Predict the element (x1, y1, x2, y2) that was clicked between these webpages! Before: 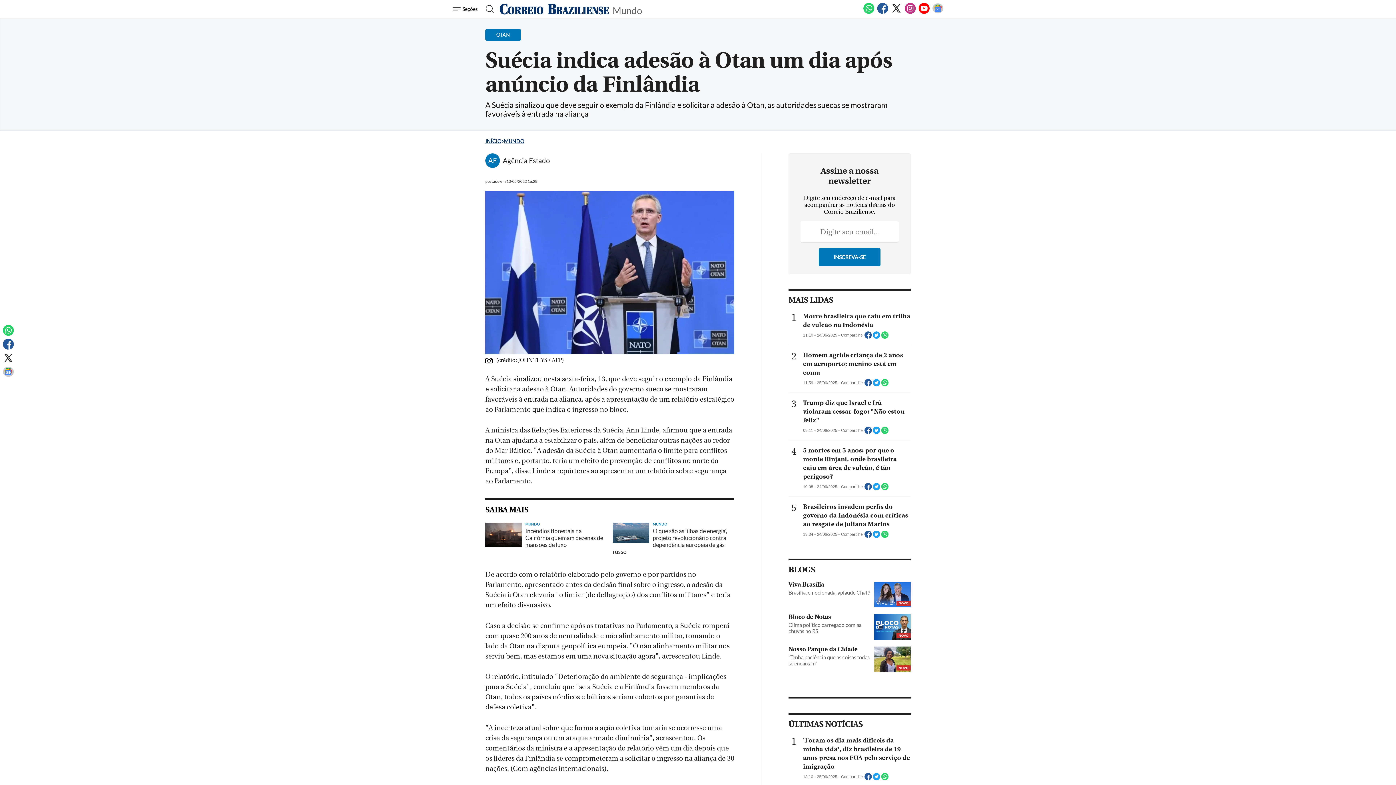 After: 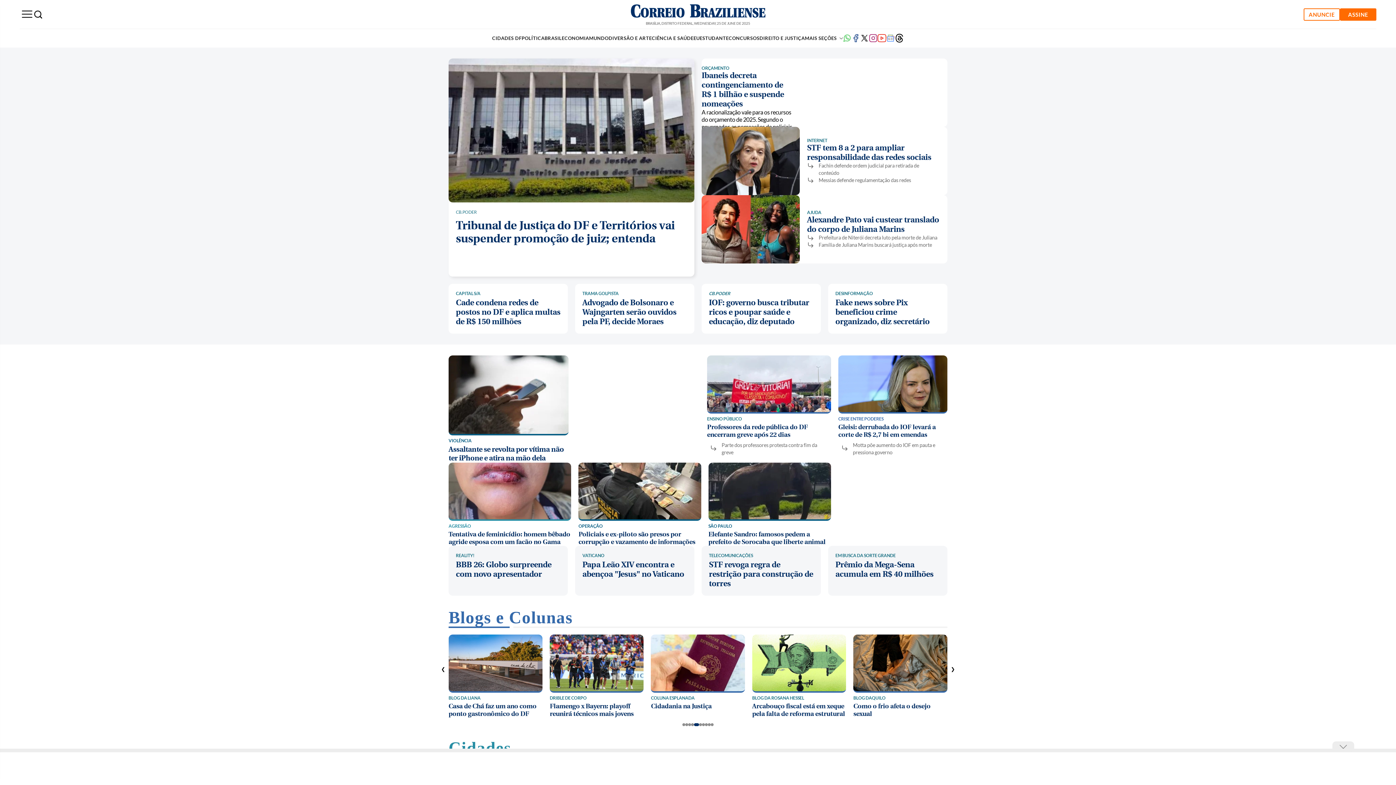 Action: label: Logo do Correio Braziliense bbox: (500, 1, 609, 16)